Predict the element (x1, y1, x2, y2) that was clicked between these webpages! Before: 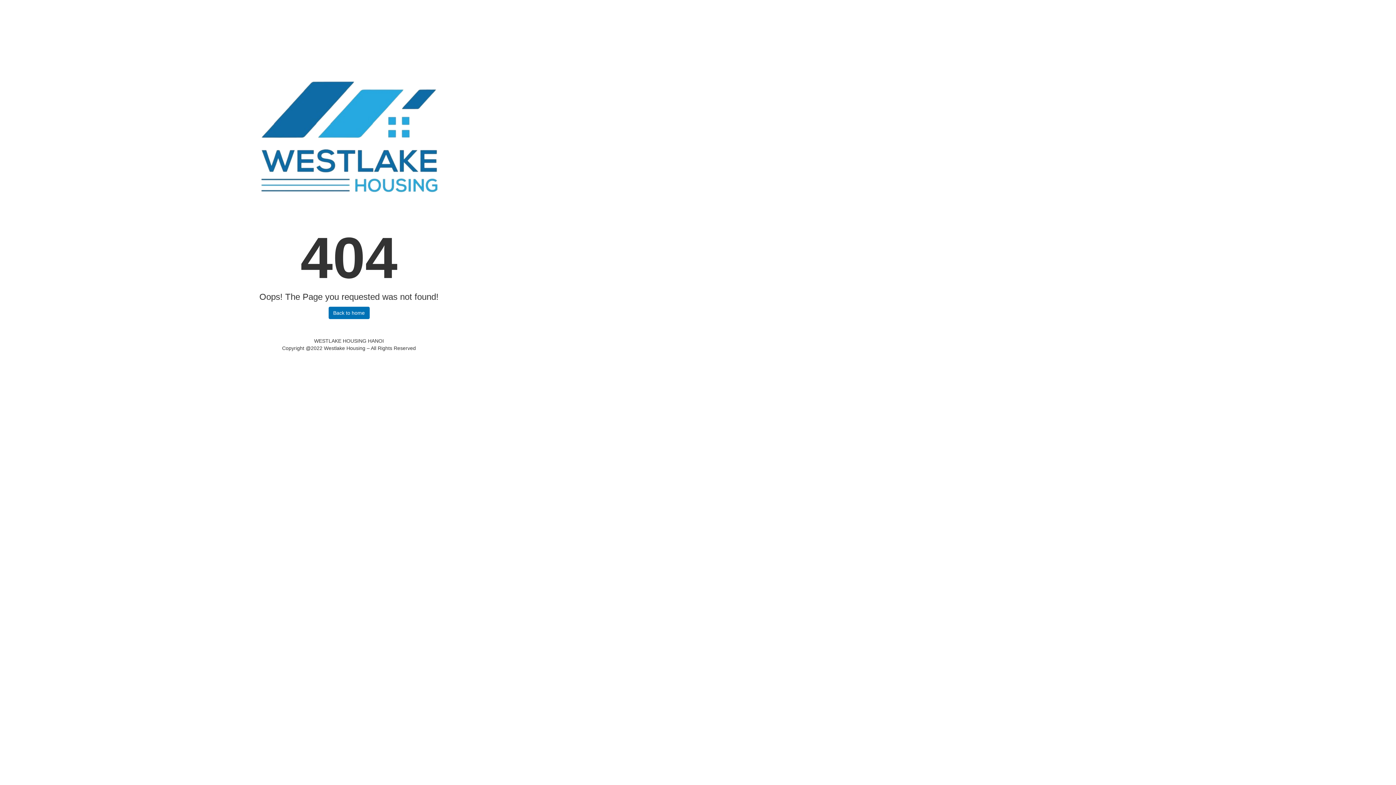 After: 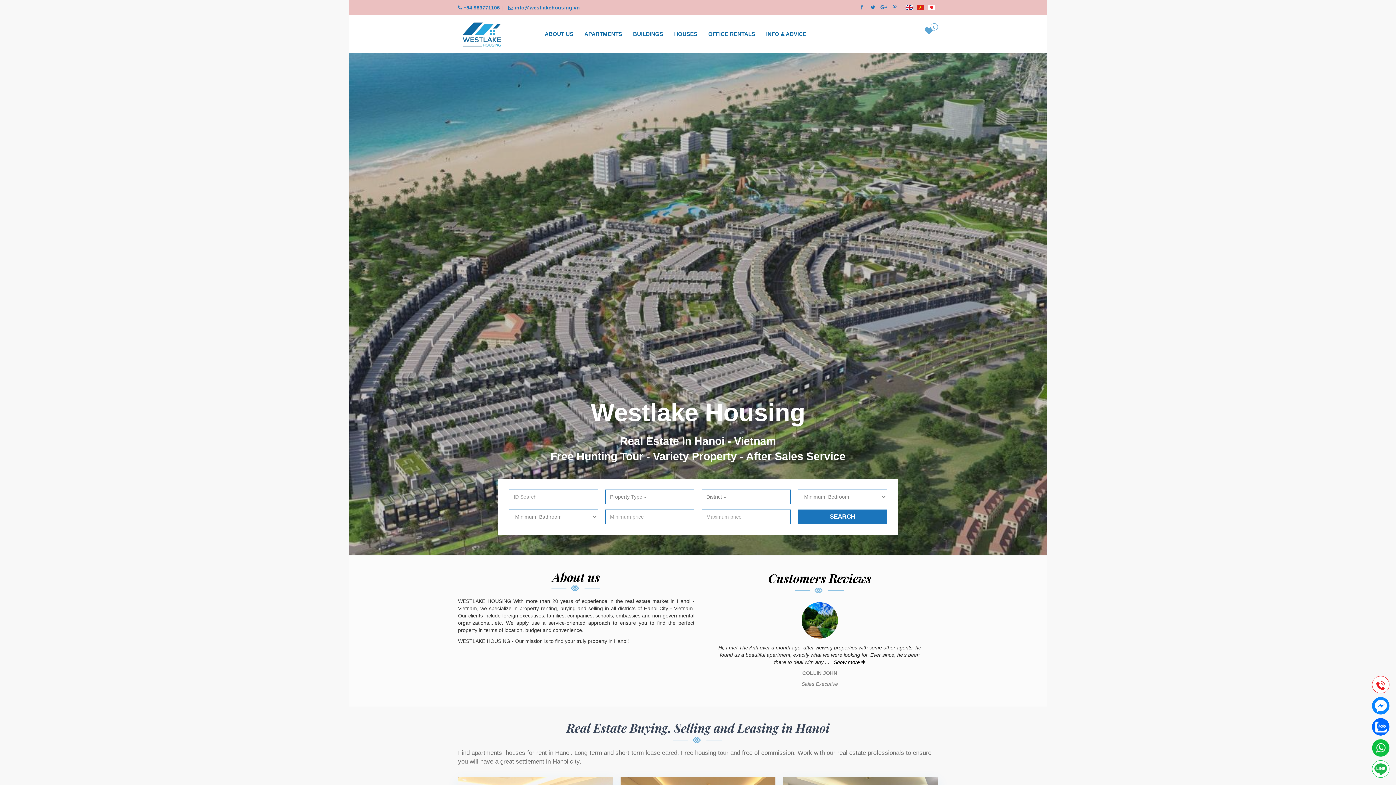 Action: bbox: (328, 306, 369, 319) label: Back to home